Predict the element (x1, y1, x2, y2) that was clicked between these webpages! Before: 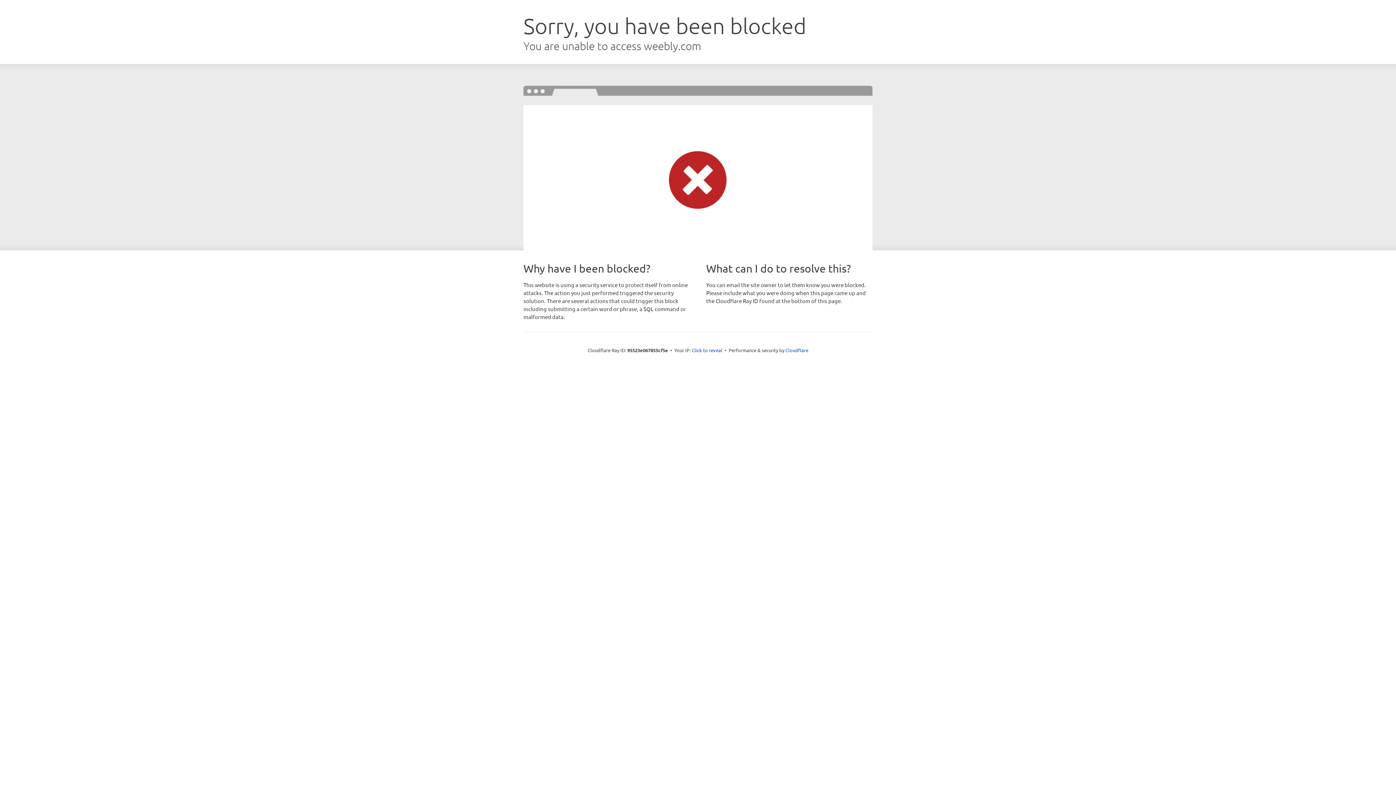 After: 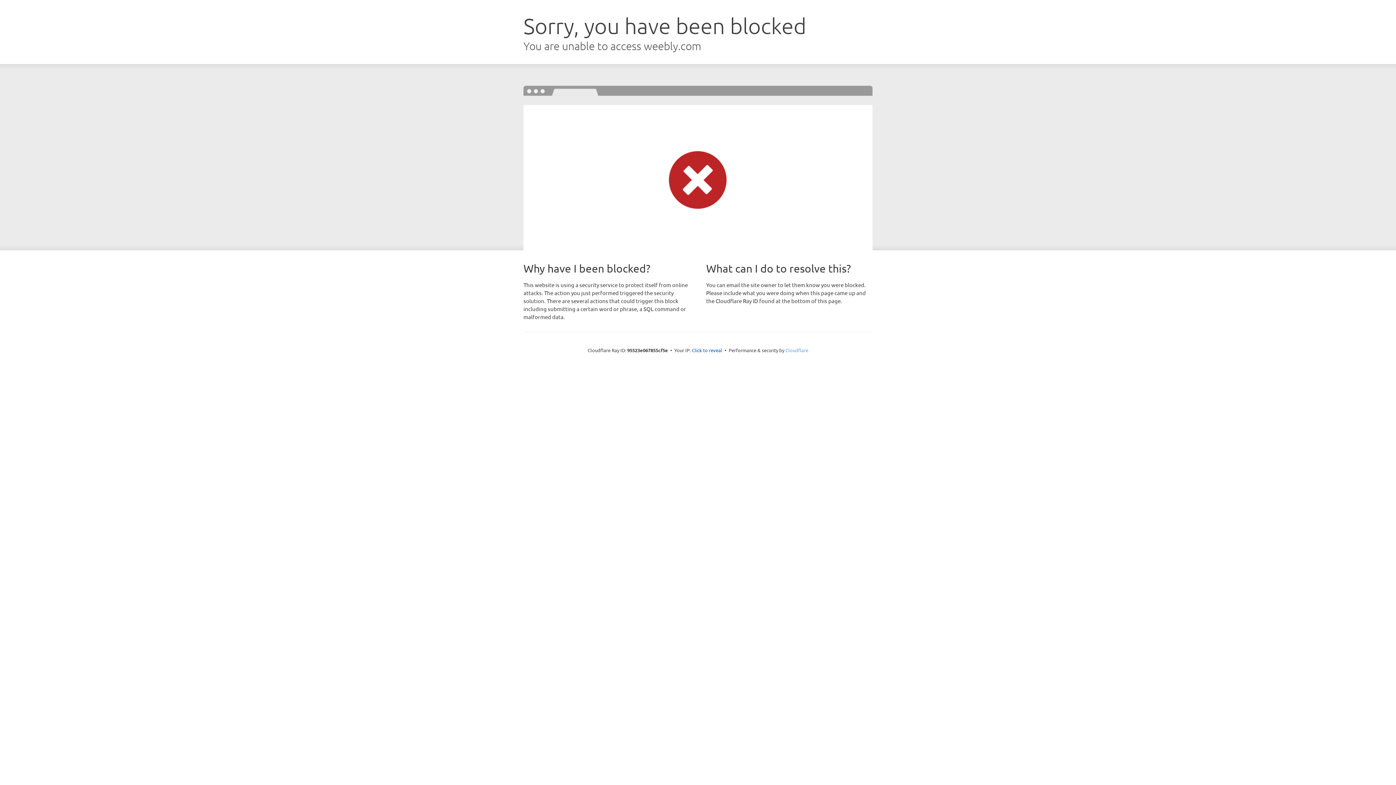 Action: label: Cloudflare bbox: (785, 347, 808, 353)